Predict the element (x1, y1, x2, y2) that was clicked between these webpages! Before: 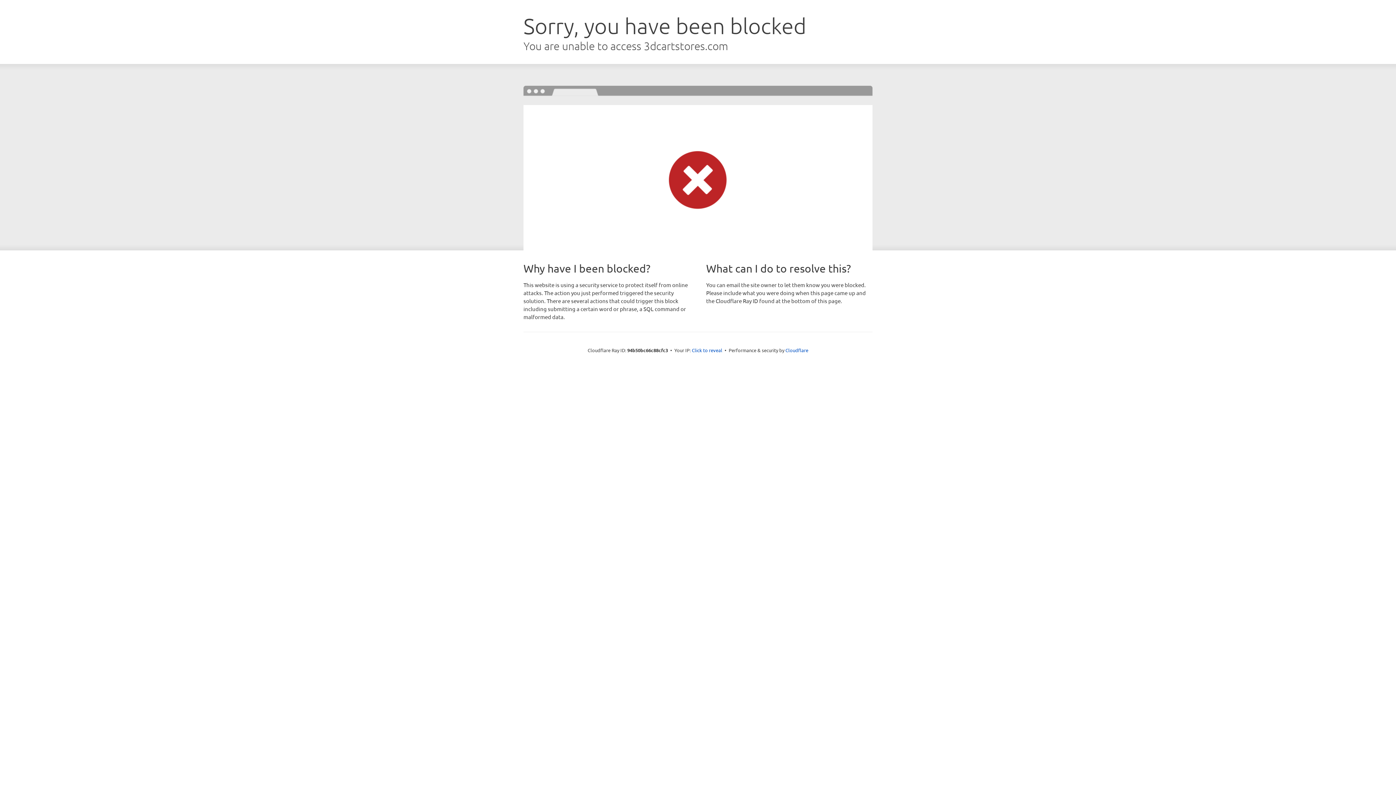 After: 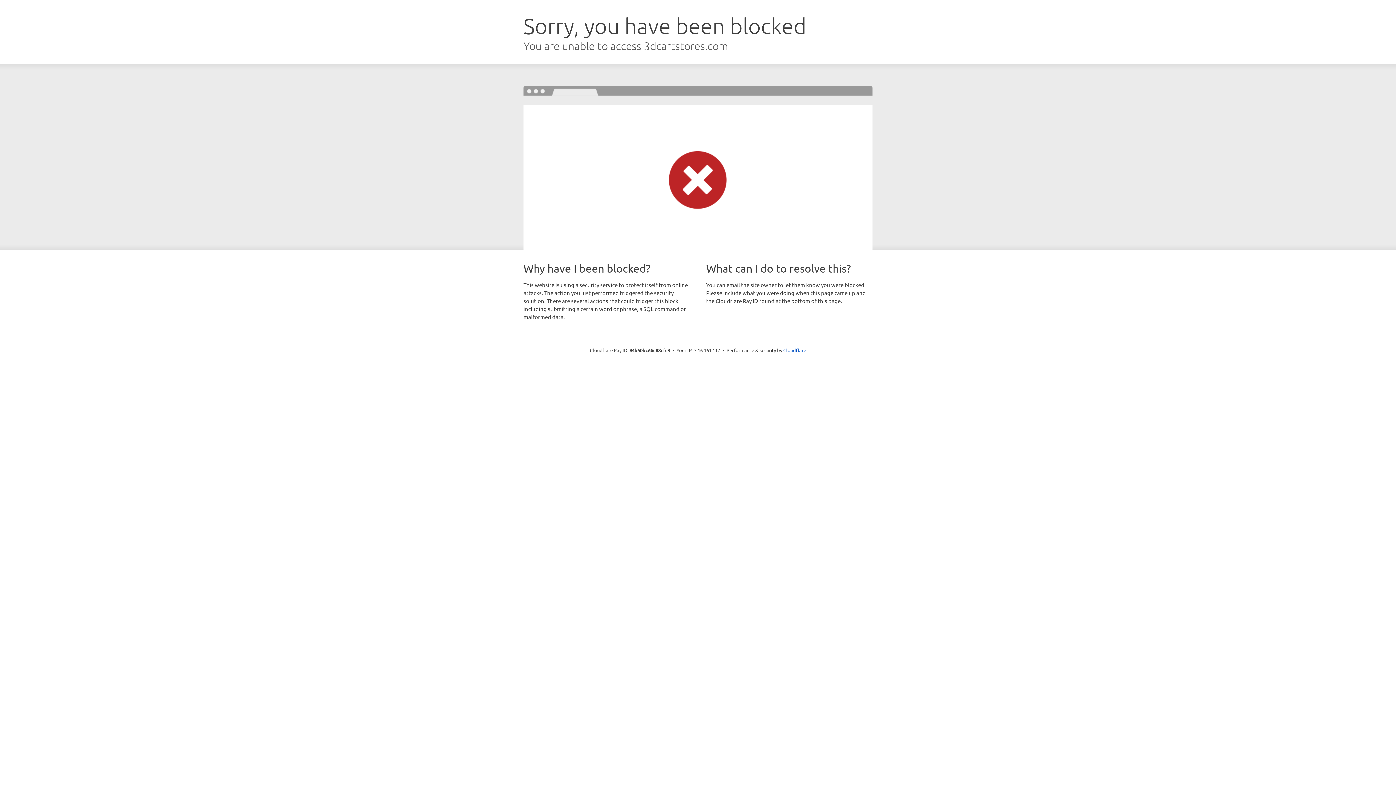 Action: label: Click to reveal bbox: (692, 346, 722, 353)